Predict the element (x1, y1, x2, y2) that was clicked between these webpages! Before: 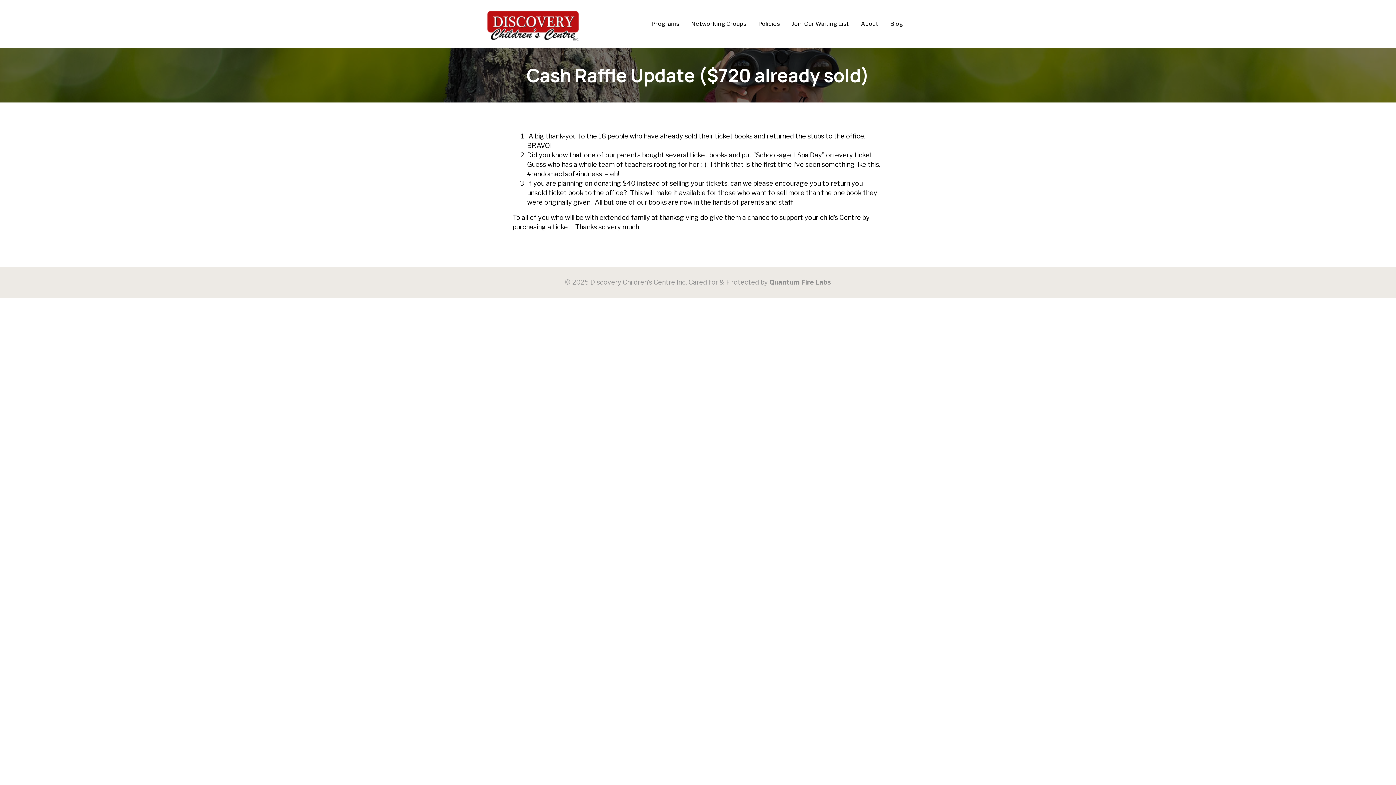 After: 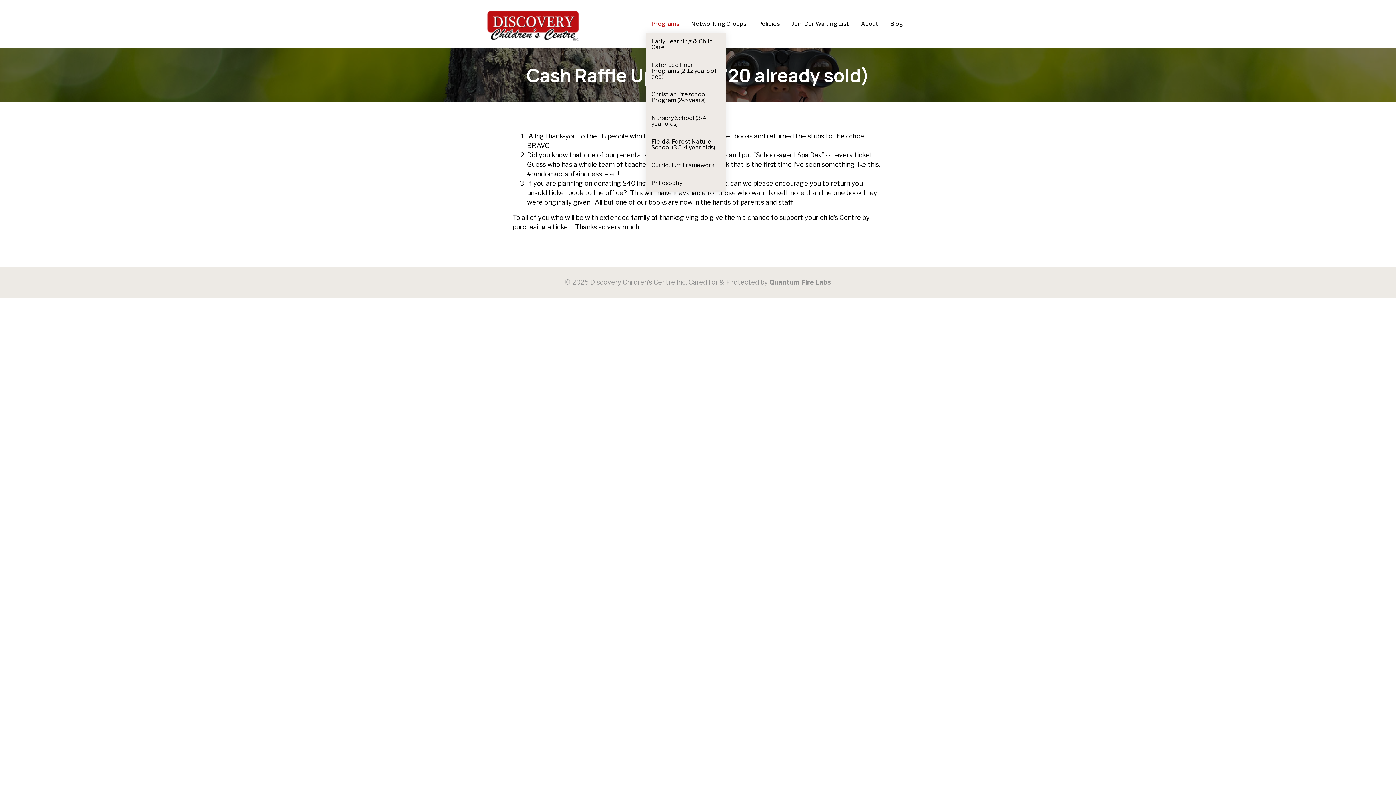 Action: label: Programs bbox: (645, 15, 685, 32)